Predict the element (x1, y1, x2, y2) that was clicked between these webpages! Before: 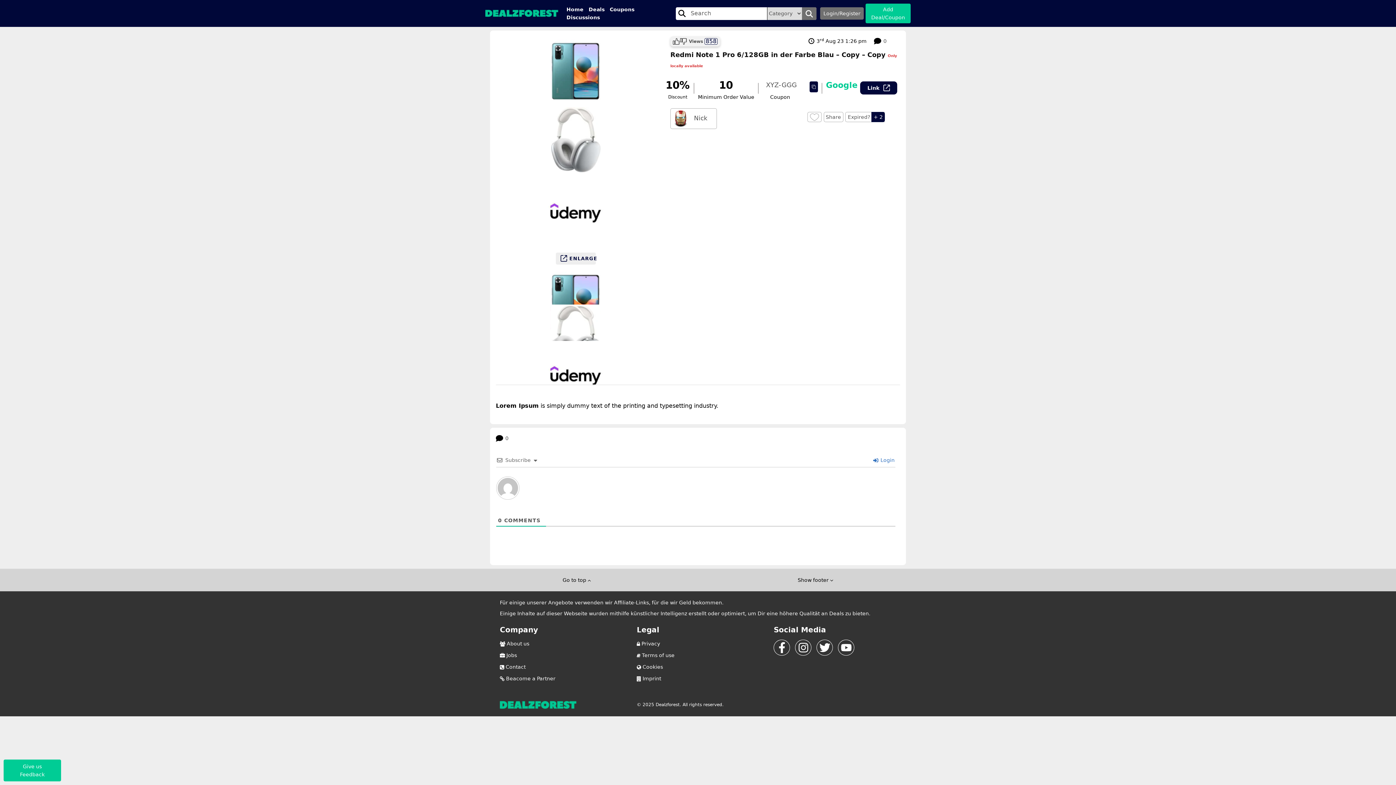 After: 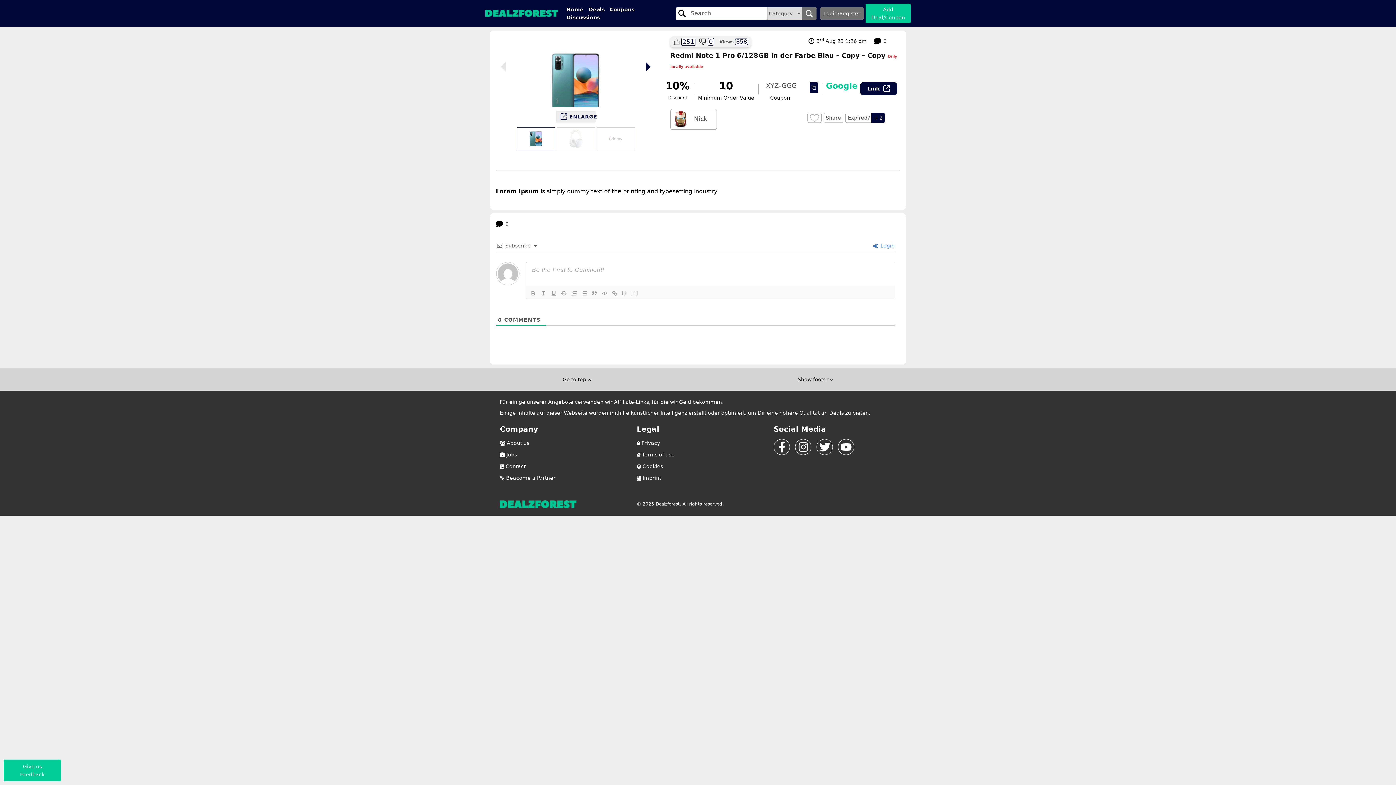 Action: label: Give us
Feedback bbox: (3, 760, 61, 781)